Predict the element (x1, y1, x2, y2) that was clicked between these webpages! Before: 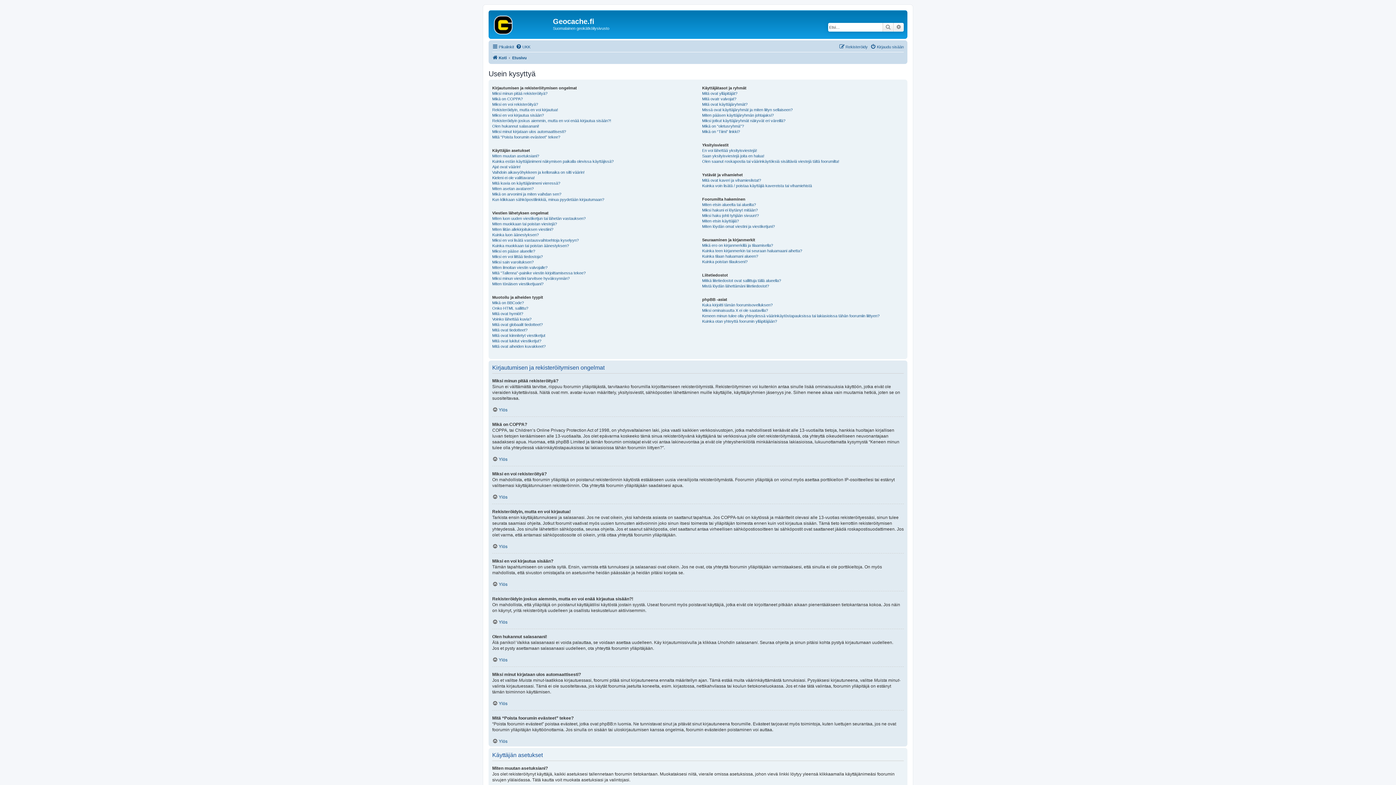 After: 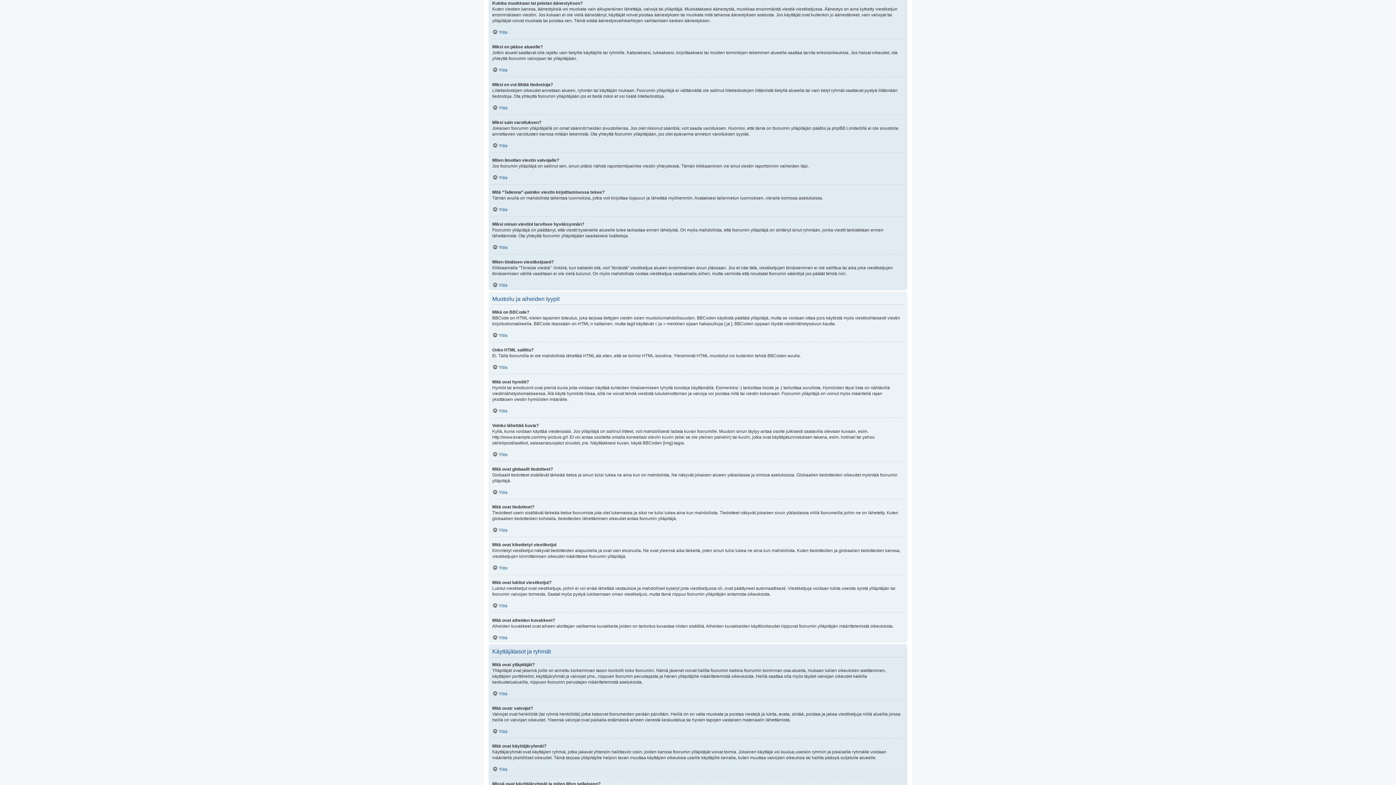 Action: label: Kuinka muokkaan tai poistan äänestyksen? bbox: (492, 243, 569, 248)